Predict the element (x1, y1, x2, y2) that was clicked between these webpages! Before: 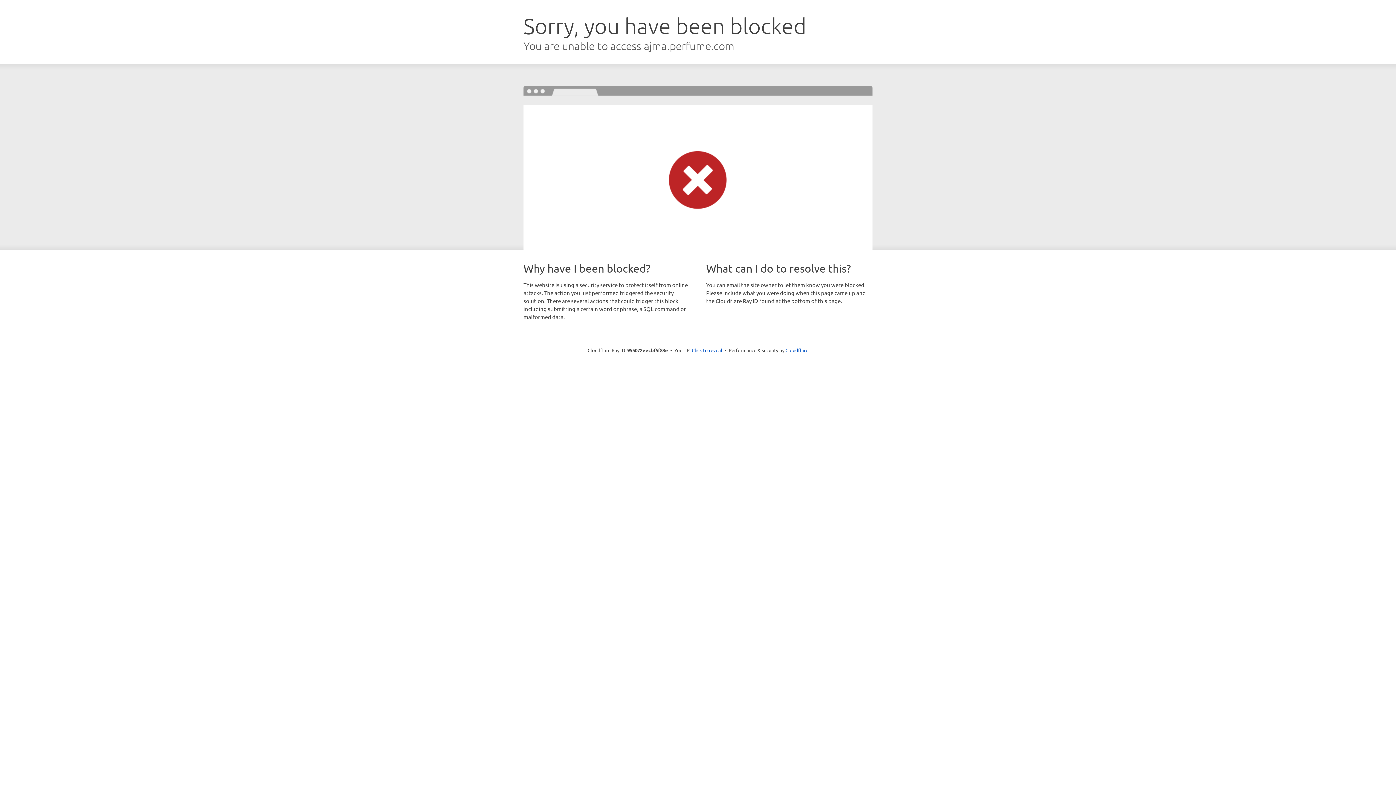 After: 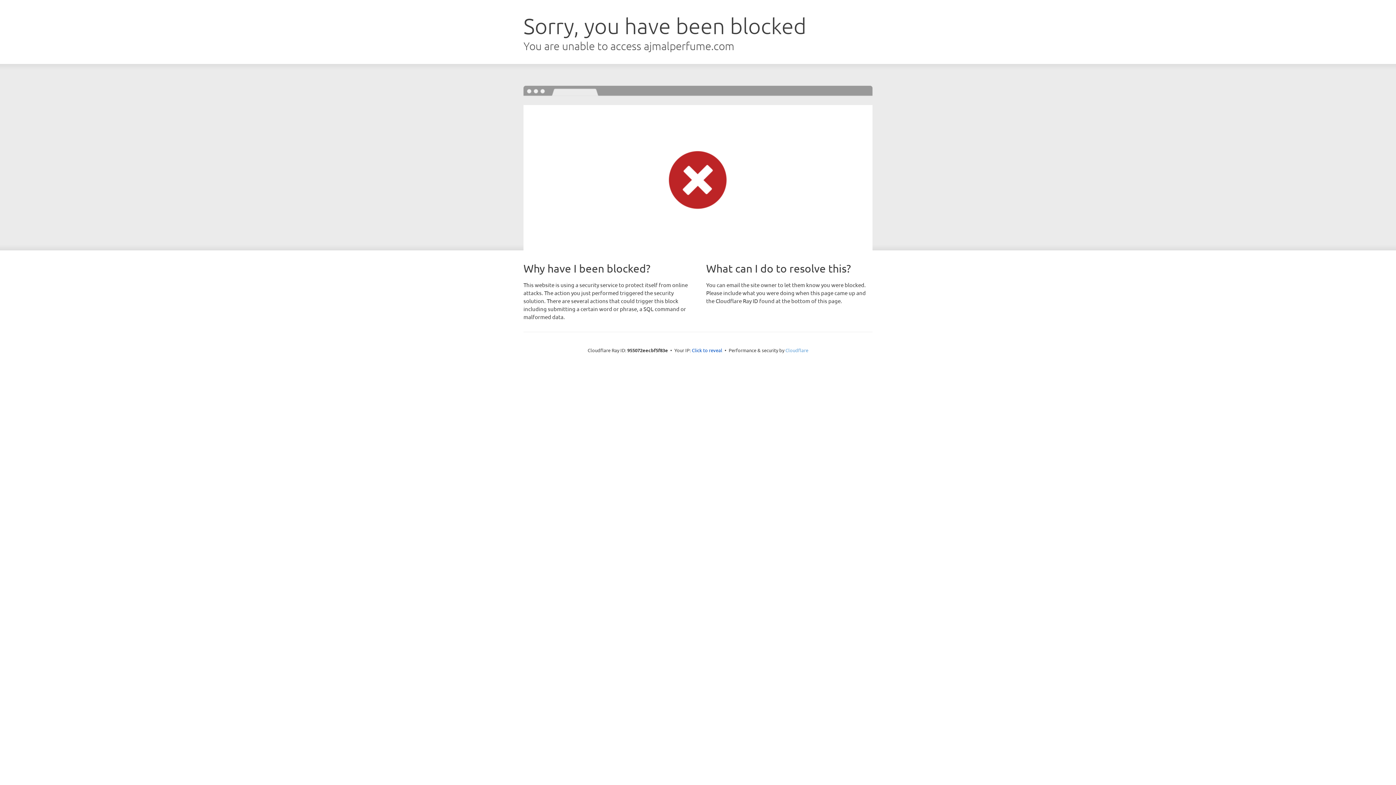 Action: label: Cloudflare bbox: (785, 347, 808, 353)